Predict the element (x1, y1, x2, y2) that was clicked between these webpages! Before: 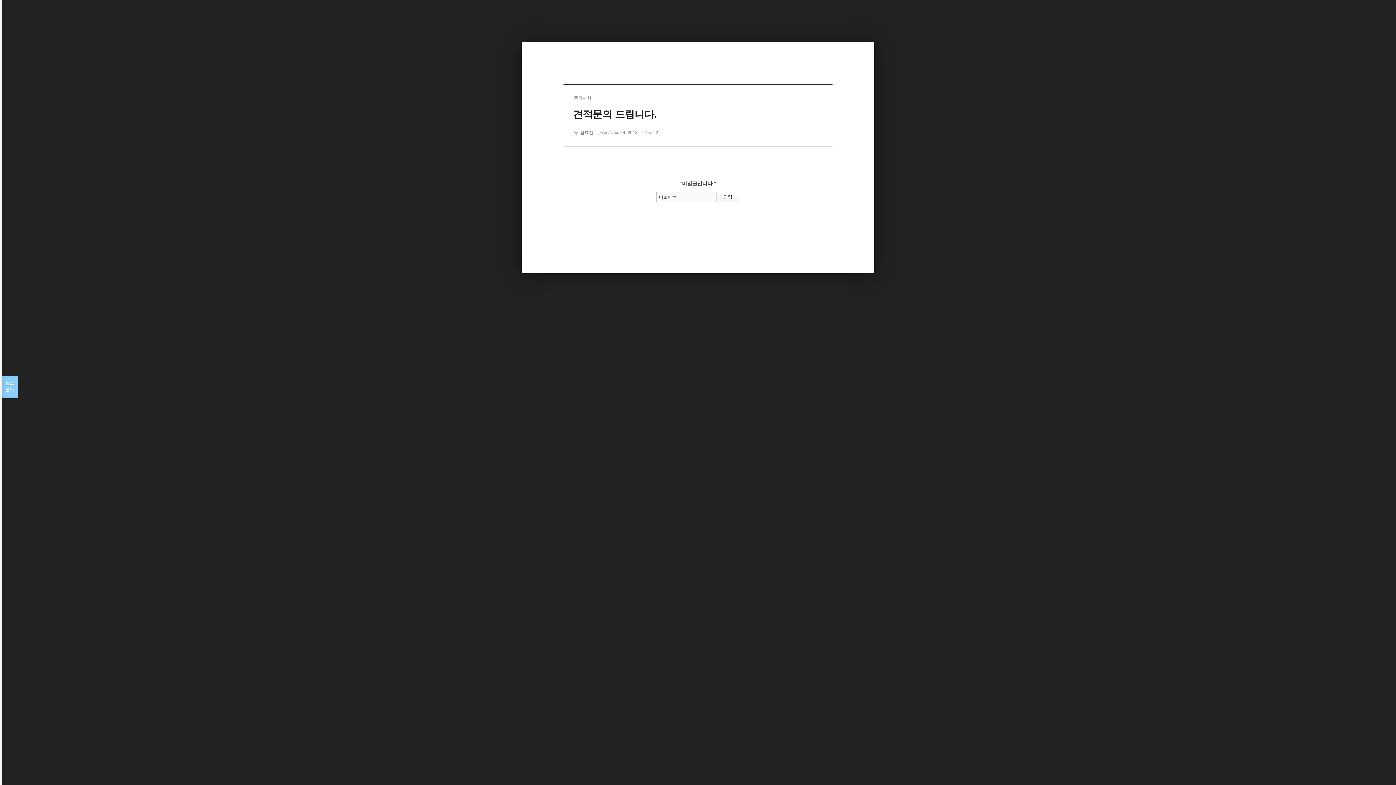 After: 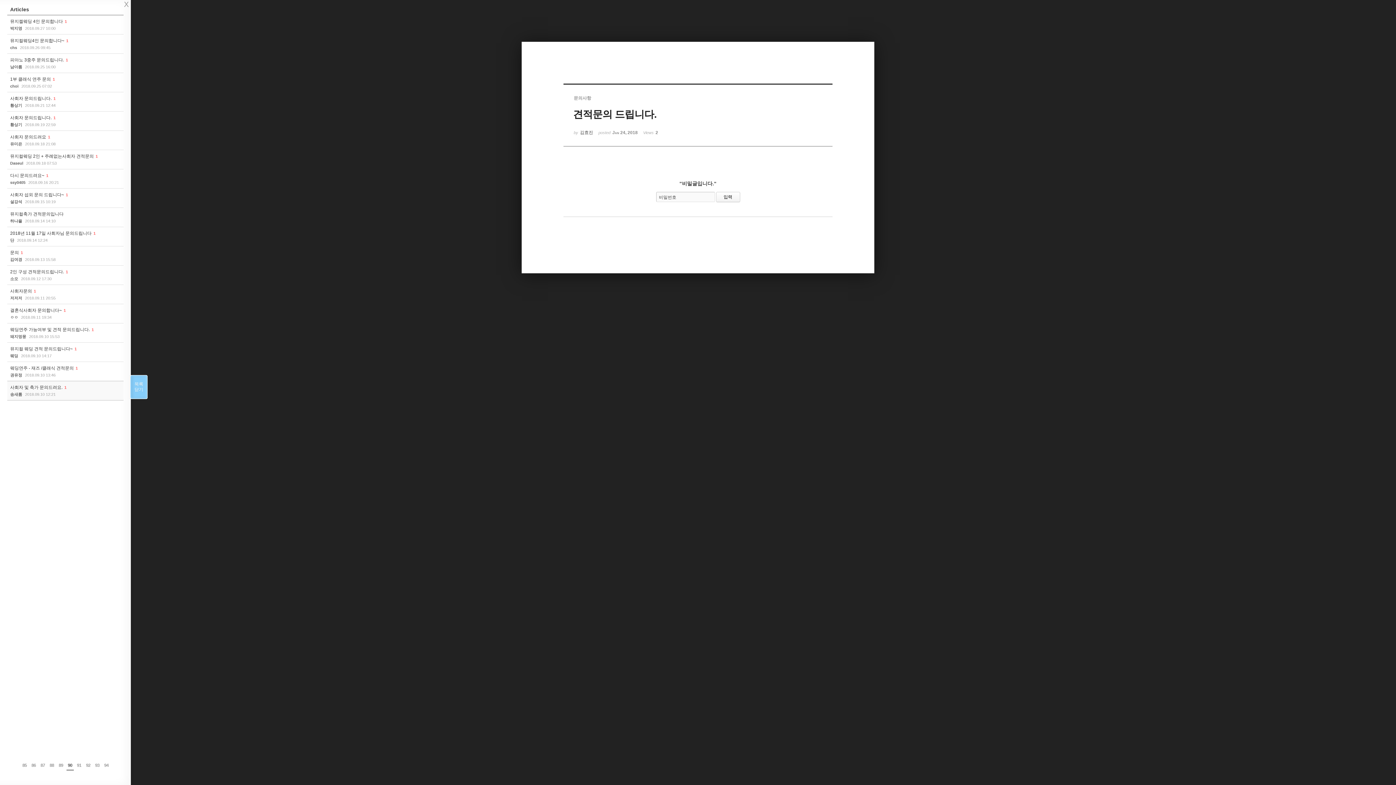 Action: bbox: (1, 376, 17, 398) label: 목록

열기